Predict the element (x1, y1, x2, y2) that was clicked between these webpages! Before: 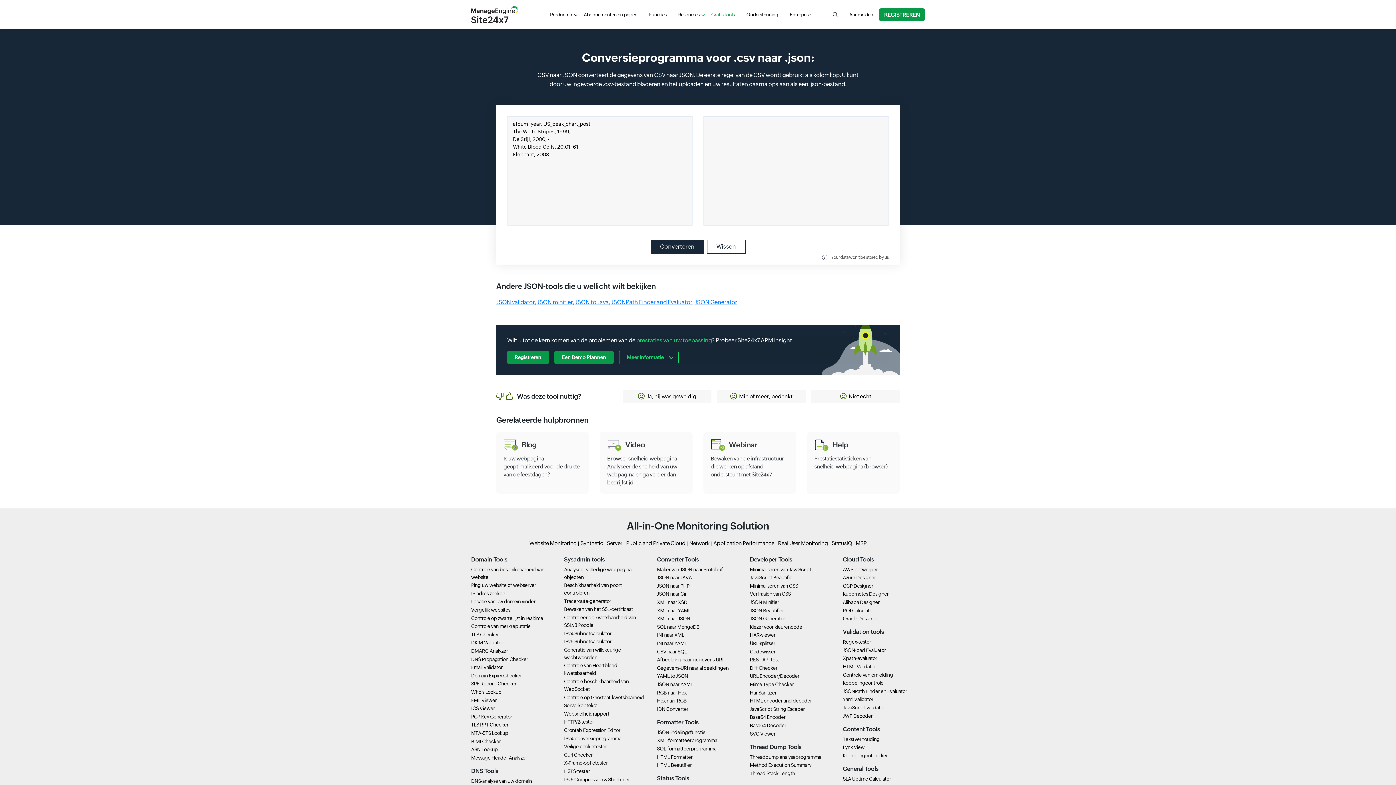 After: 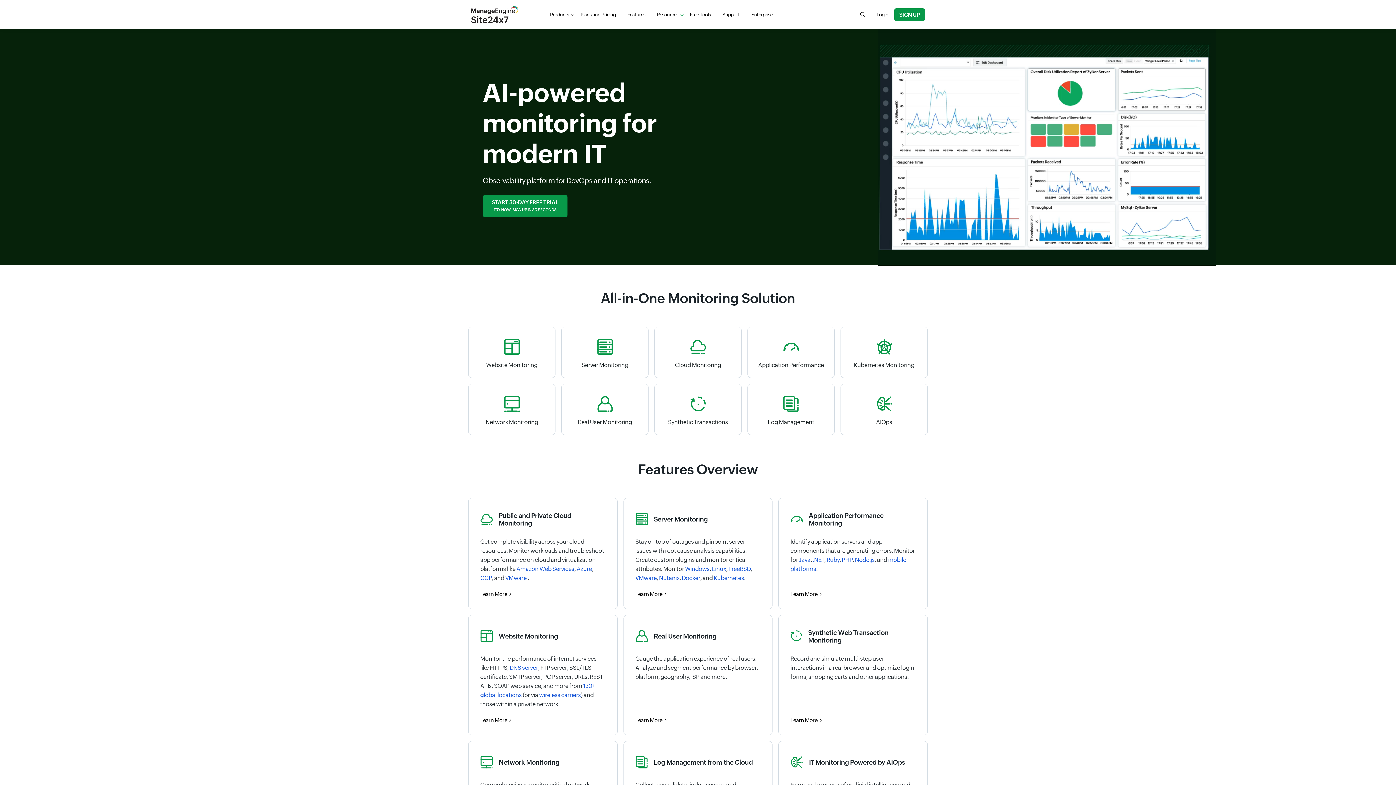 Action: bbox: (471, 4, 538, 24)